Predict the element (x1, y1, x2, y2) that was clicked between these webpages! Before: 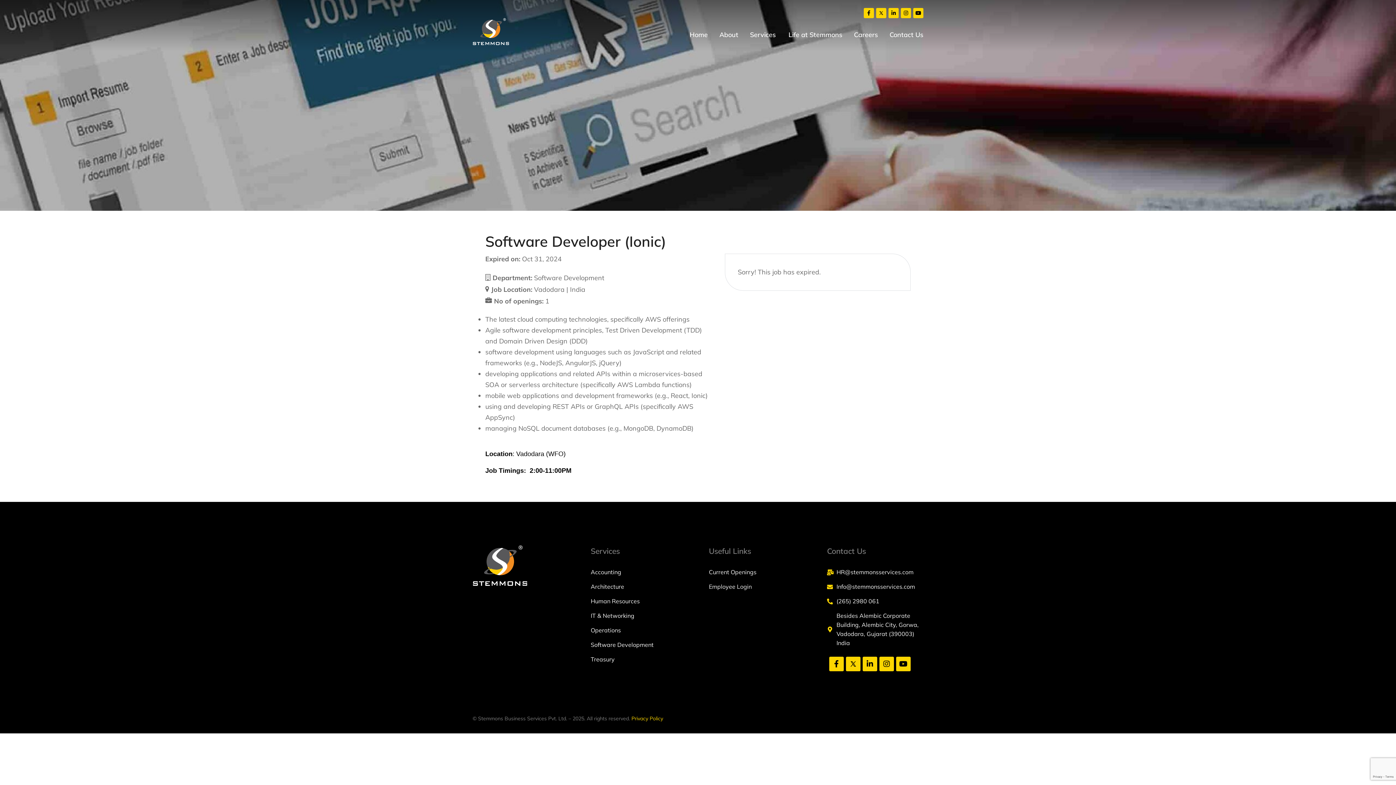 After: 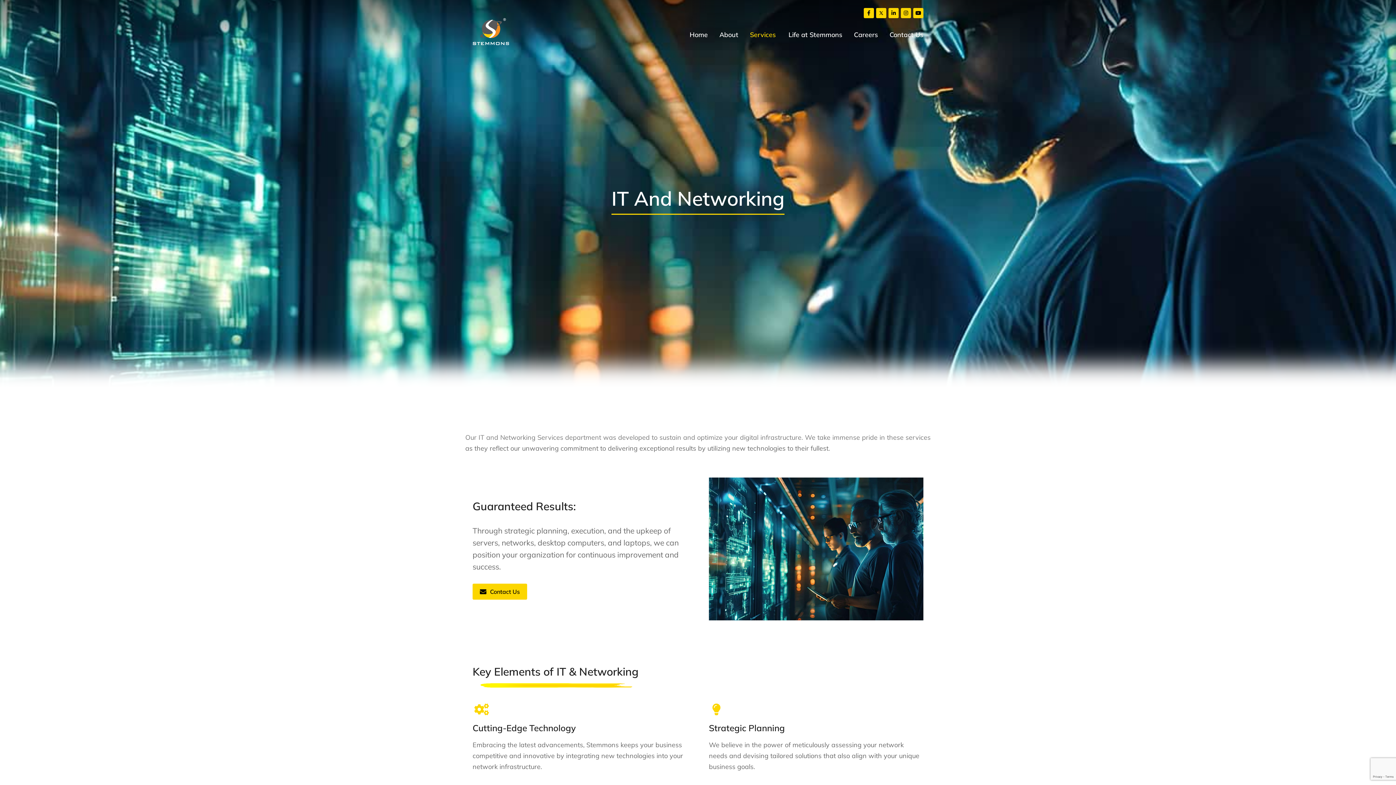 Action: bbox: (590, 611, 687, 620) label: IT & Networking